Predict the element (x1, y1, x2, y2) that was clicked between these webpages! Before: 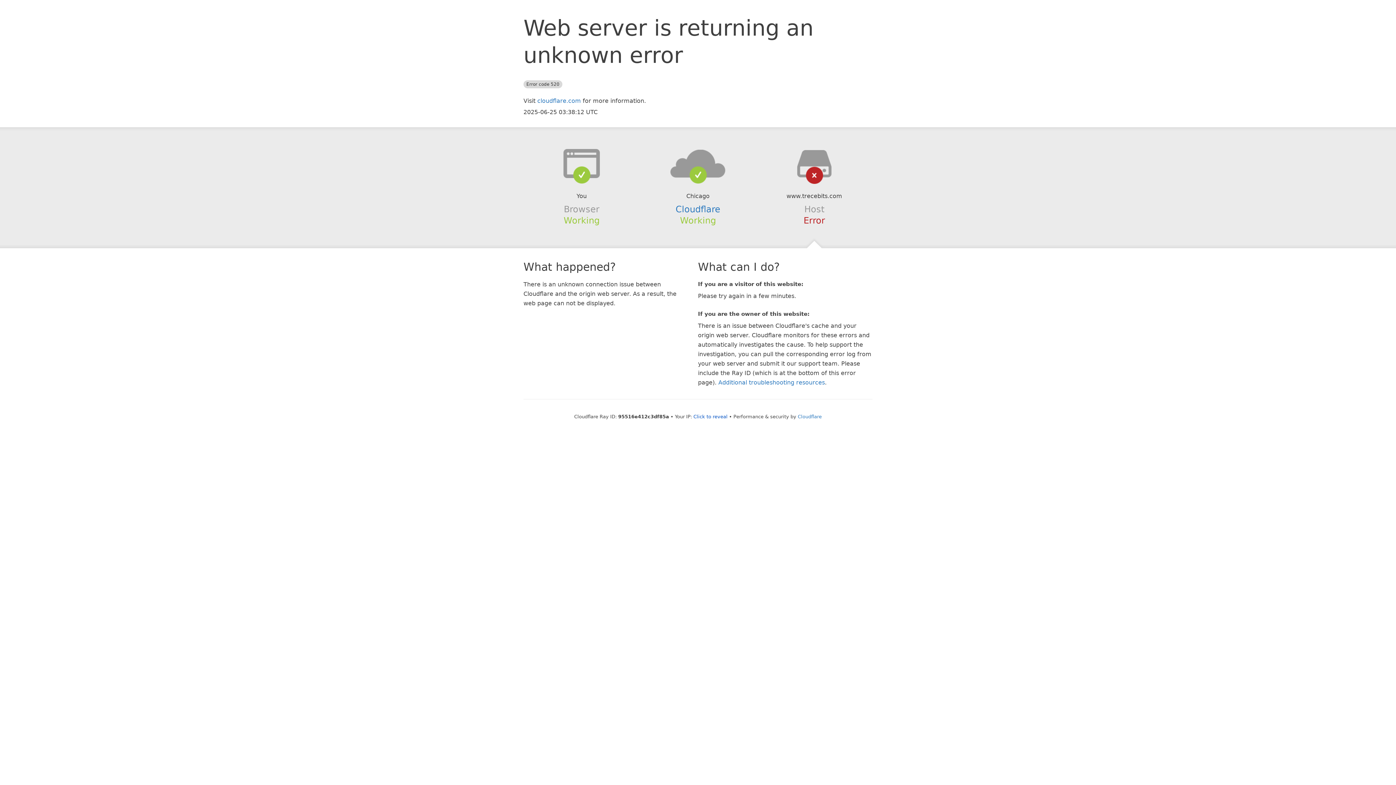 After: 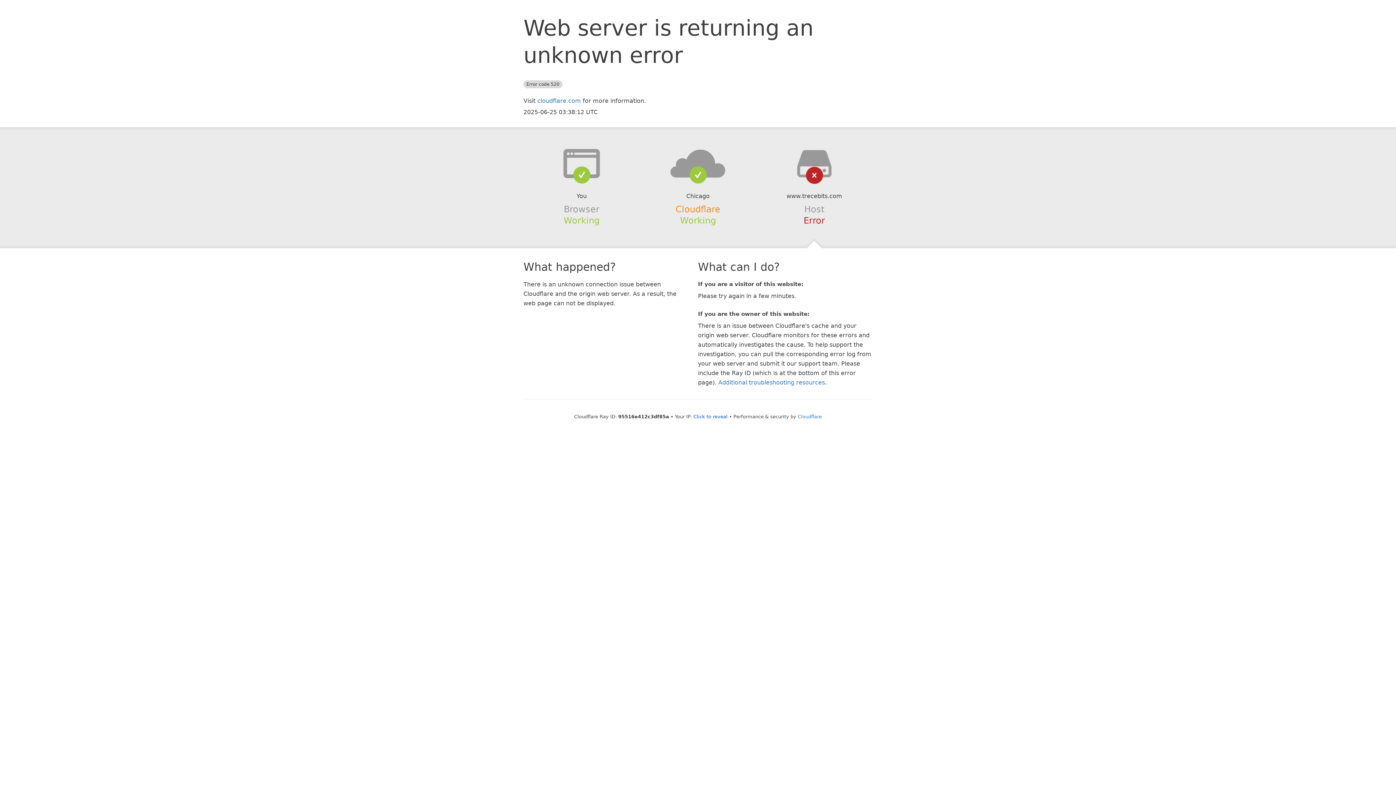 Action: bbox: (675, 204, 720, 214) label: Cloudflare